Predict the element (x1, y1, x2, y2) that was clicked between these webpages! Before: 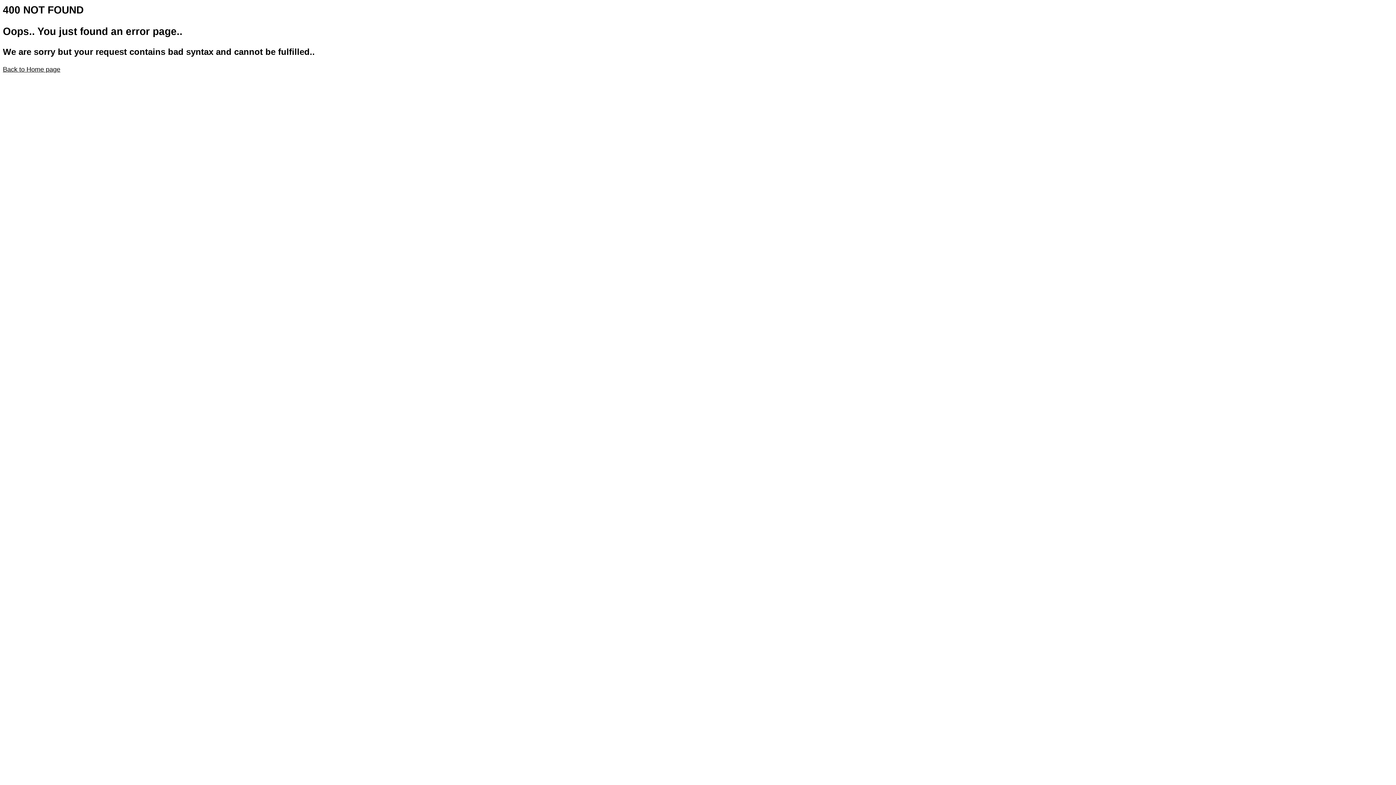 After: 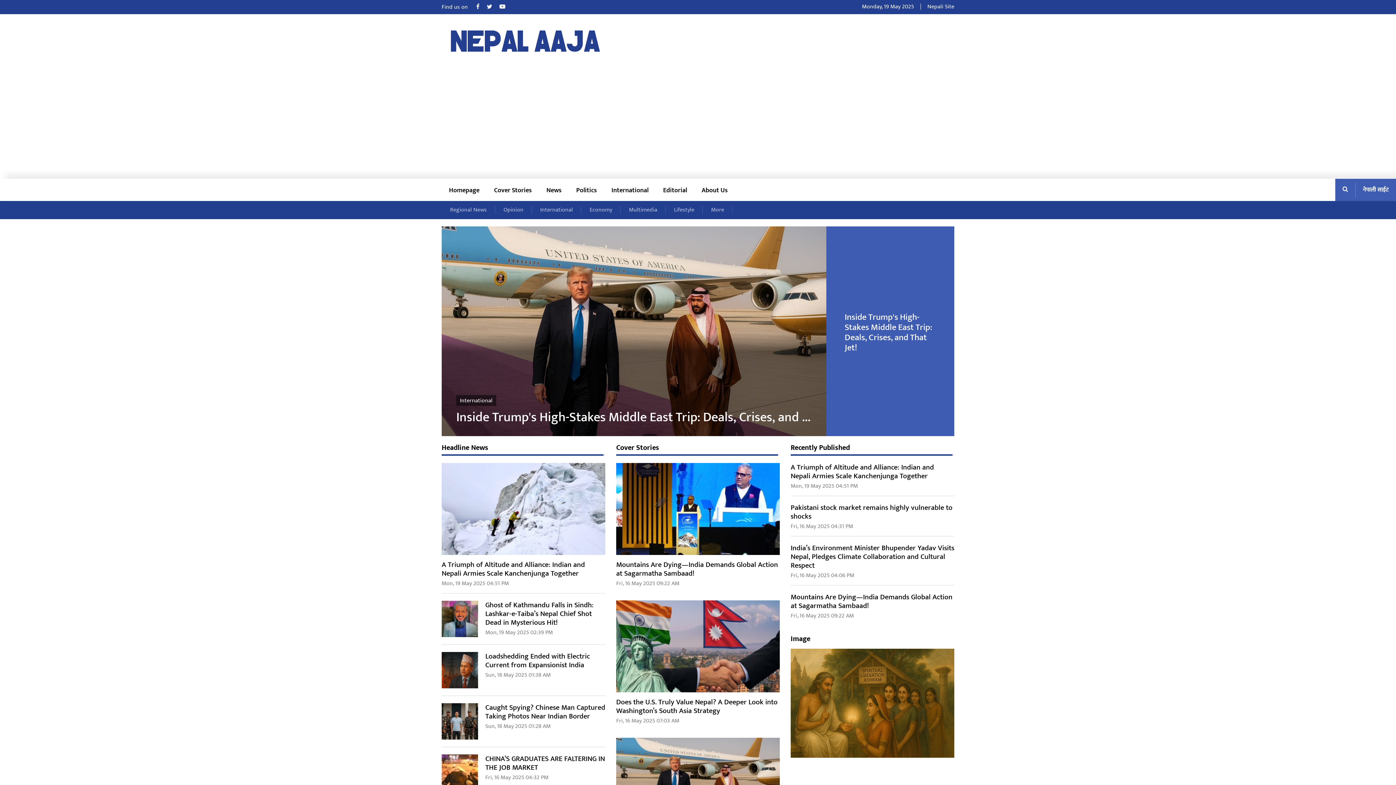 Action: bbox: (2, 65, 60, 73) label: Back to Home page